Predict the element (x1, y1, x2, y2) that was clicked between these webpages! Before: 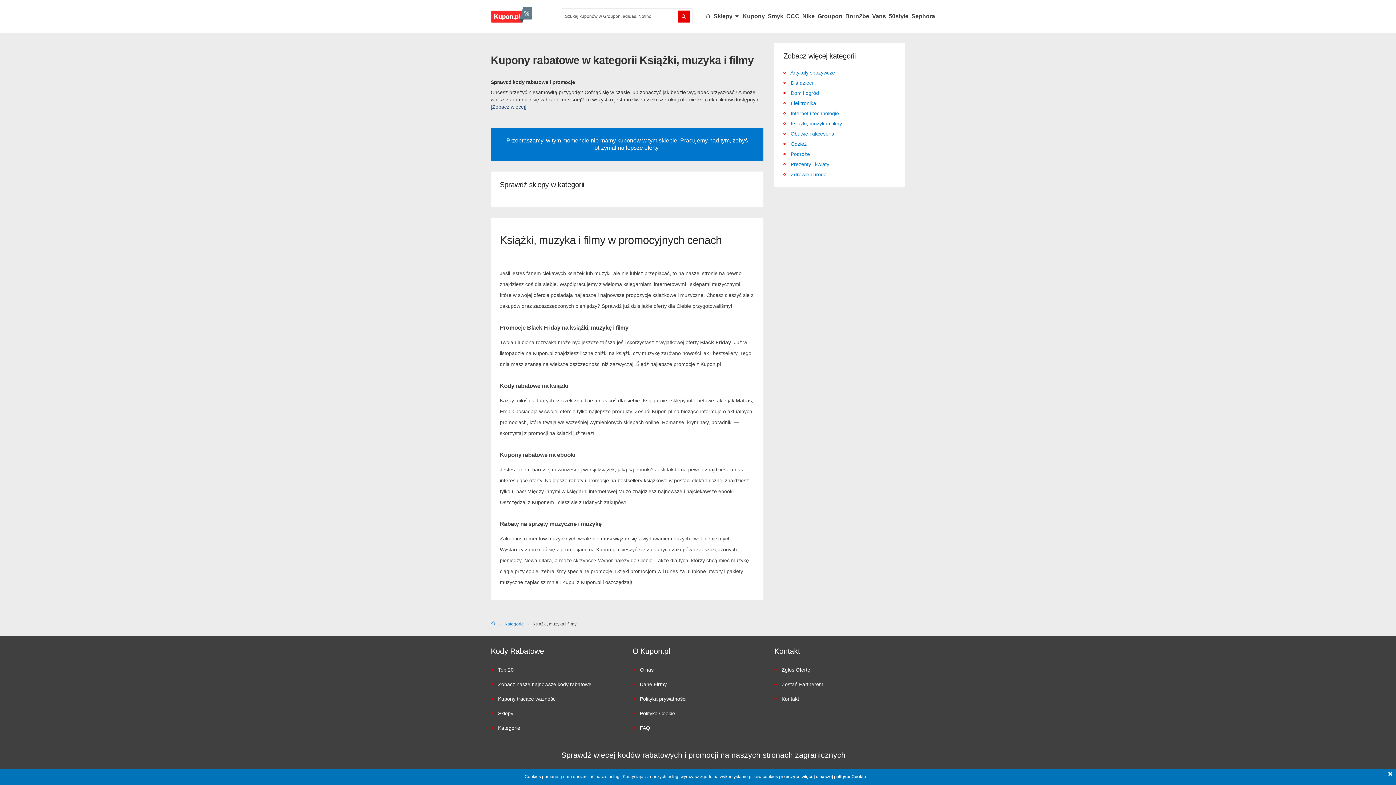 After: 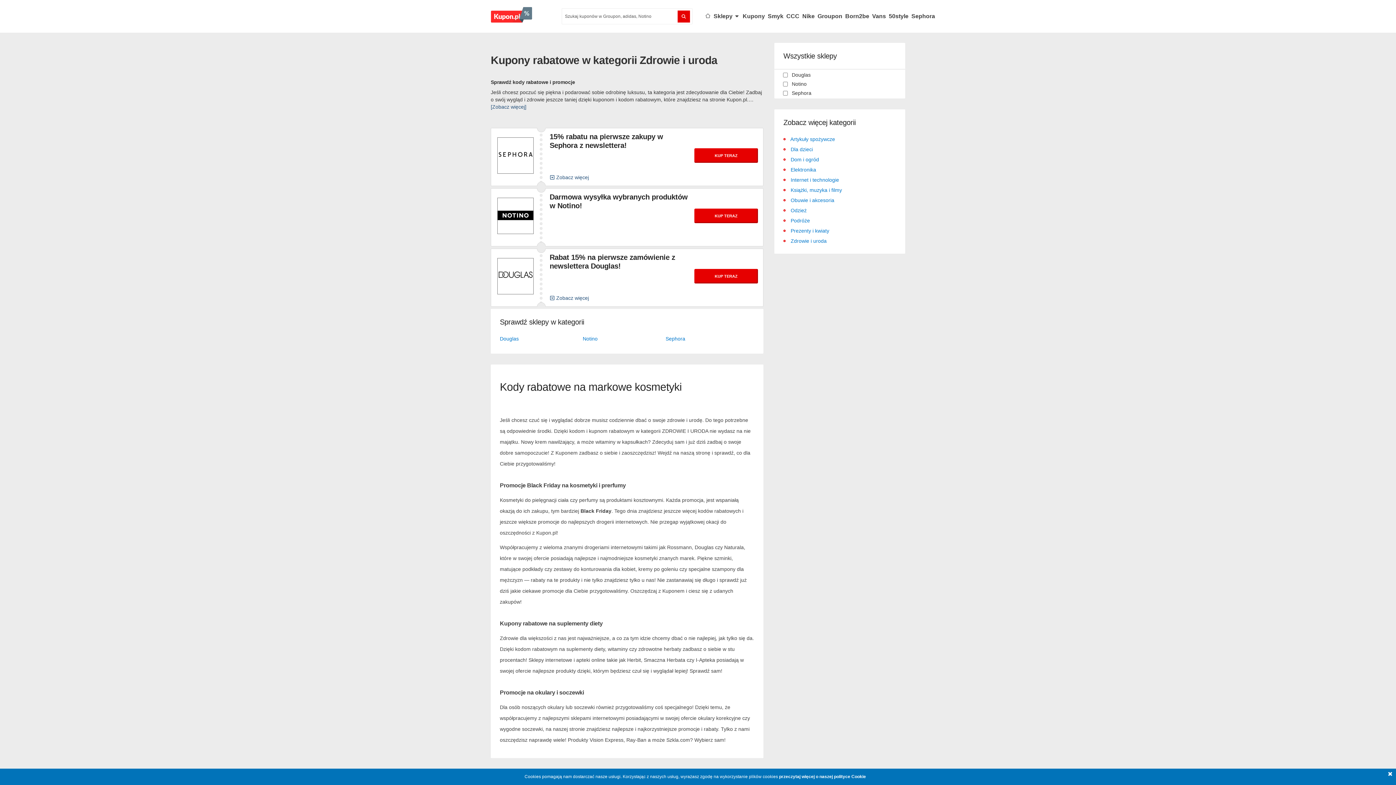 Action: bbox: (790, 171, 826, 177) label: Zdrowie i uroda